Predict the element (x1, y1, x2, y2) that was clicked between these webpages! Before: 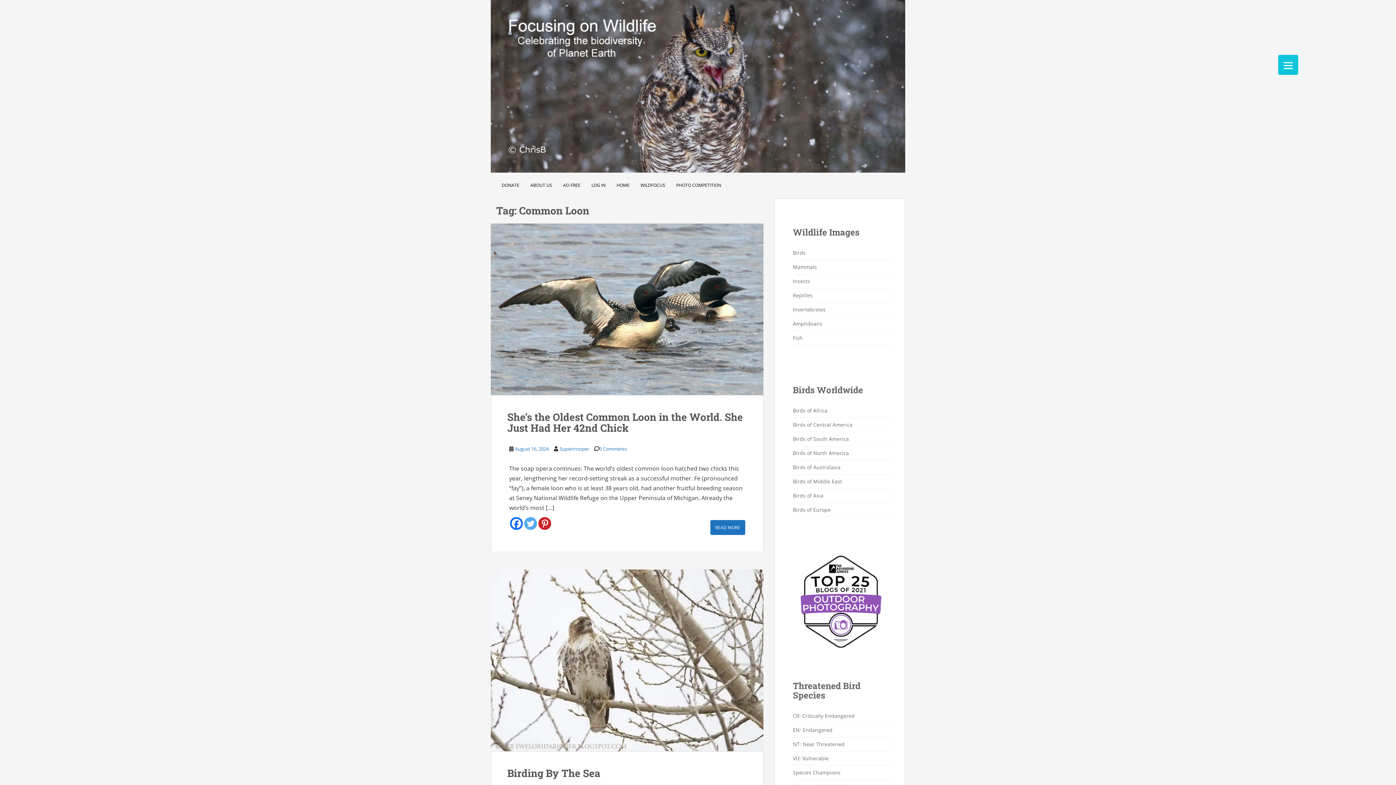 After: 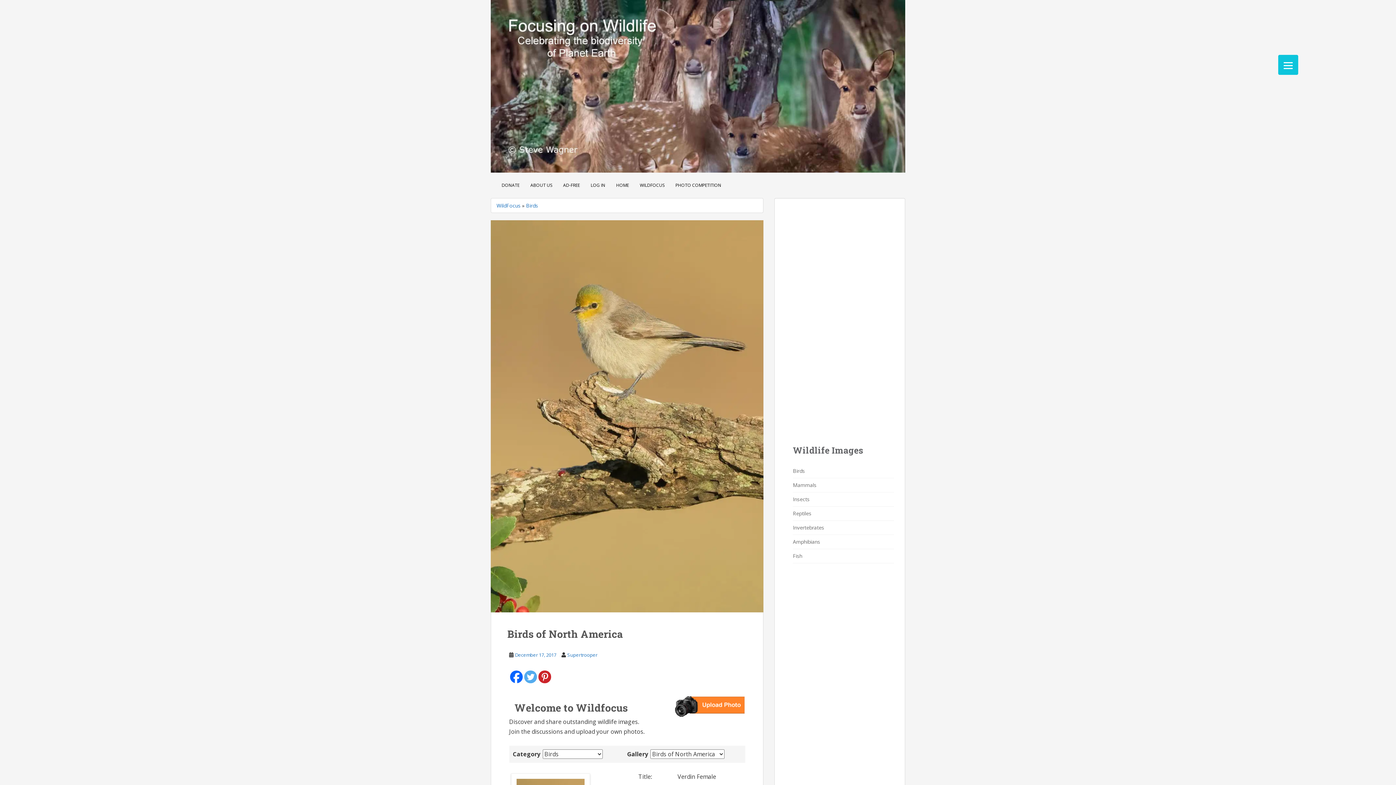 Action: bbox: (793, 446, 894, 460) label: Birds of North America